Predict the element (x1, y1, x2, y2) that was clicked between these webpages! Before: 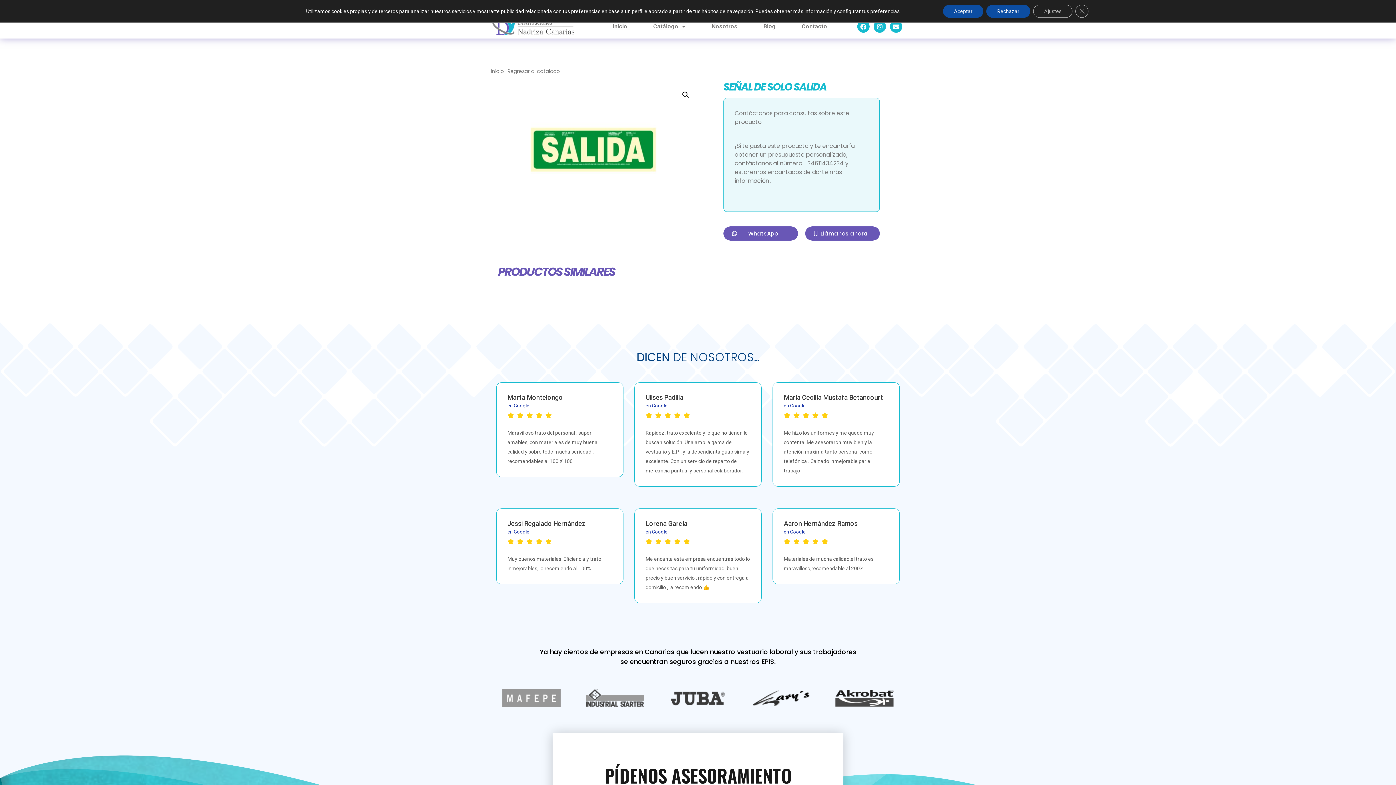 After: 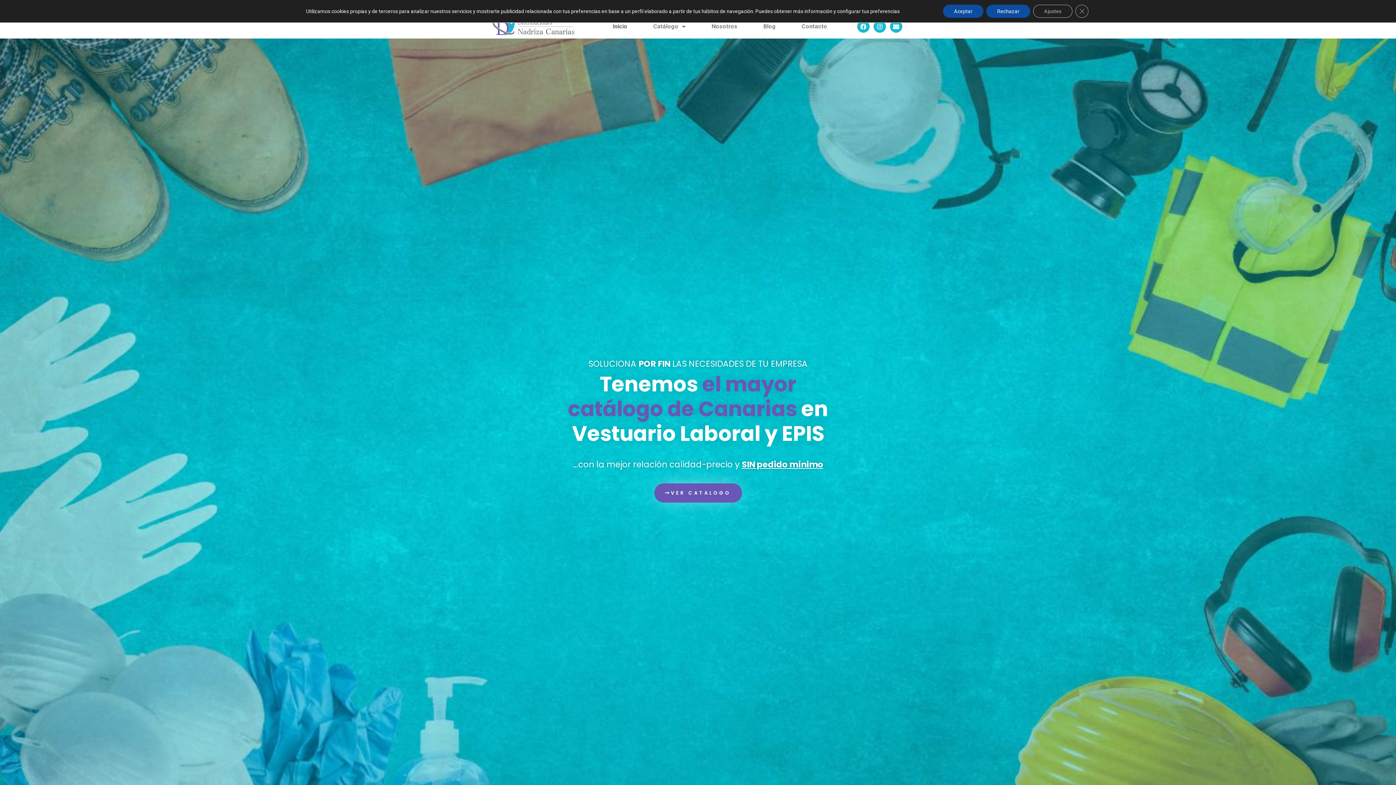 Action: bbox: (490, 15, 596, 37)